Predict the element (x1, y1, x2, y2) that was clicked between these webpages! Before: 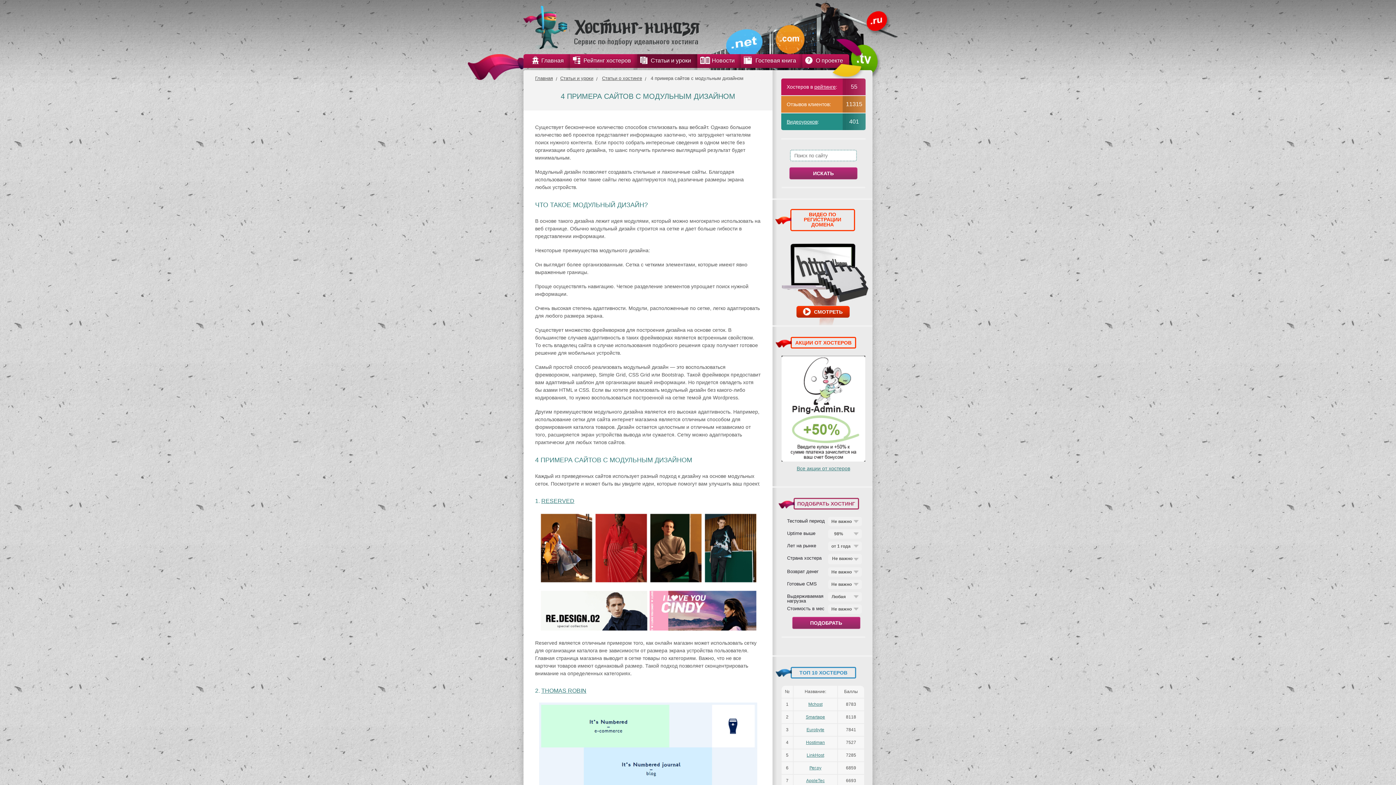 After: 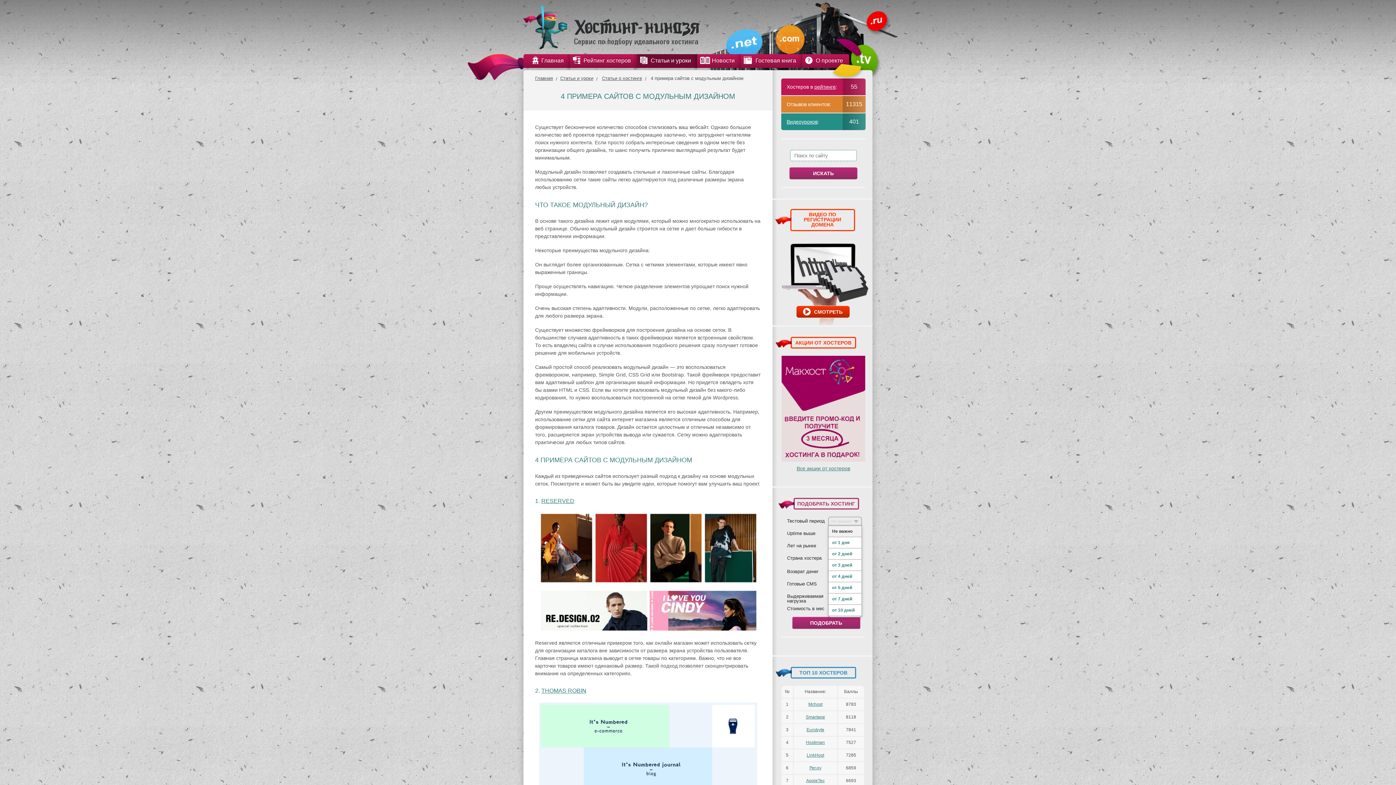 Action: label: Не важно bbox: (828, 517, 862, 526)